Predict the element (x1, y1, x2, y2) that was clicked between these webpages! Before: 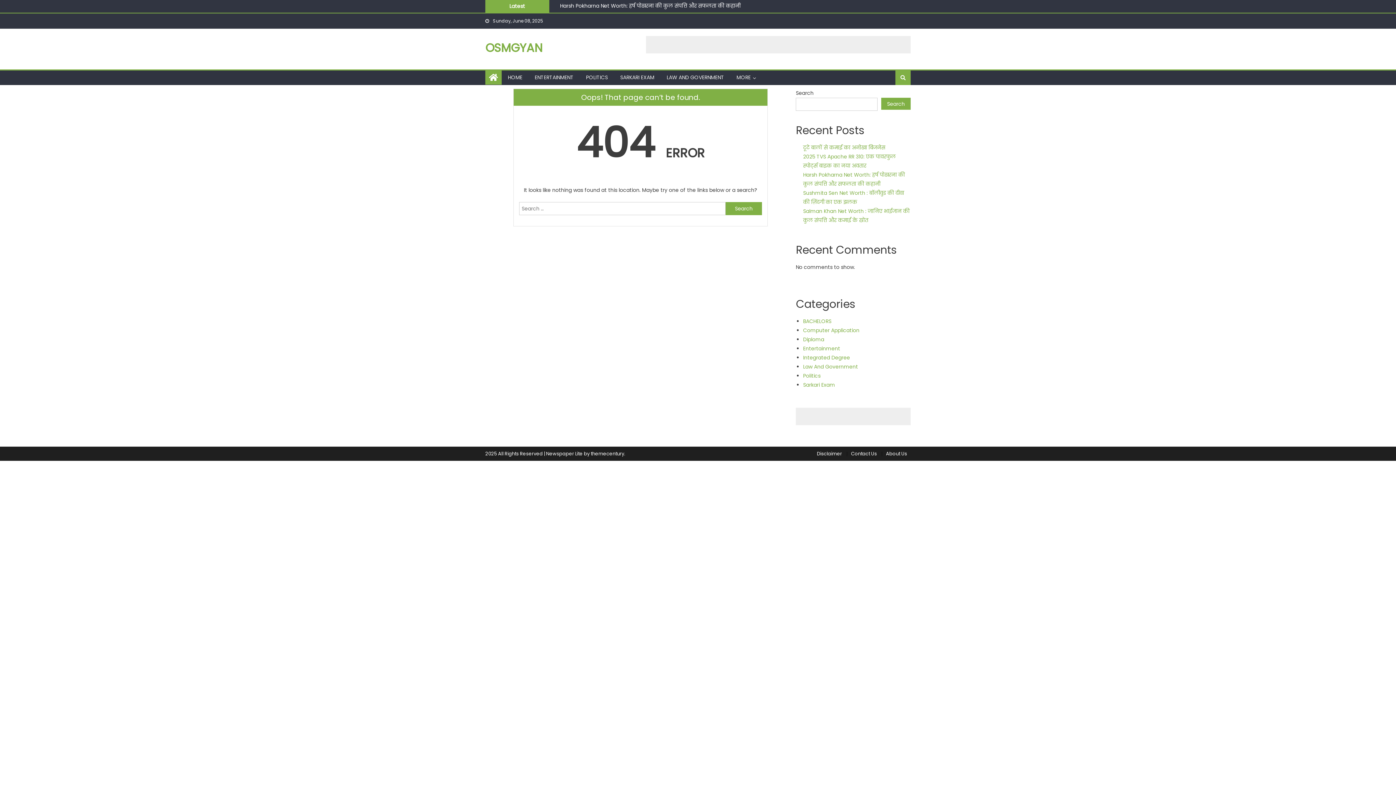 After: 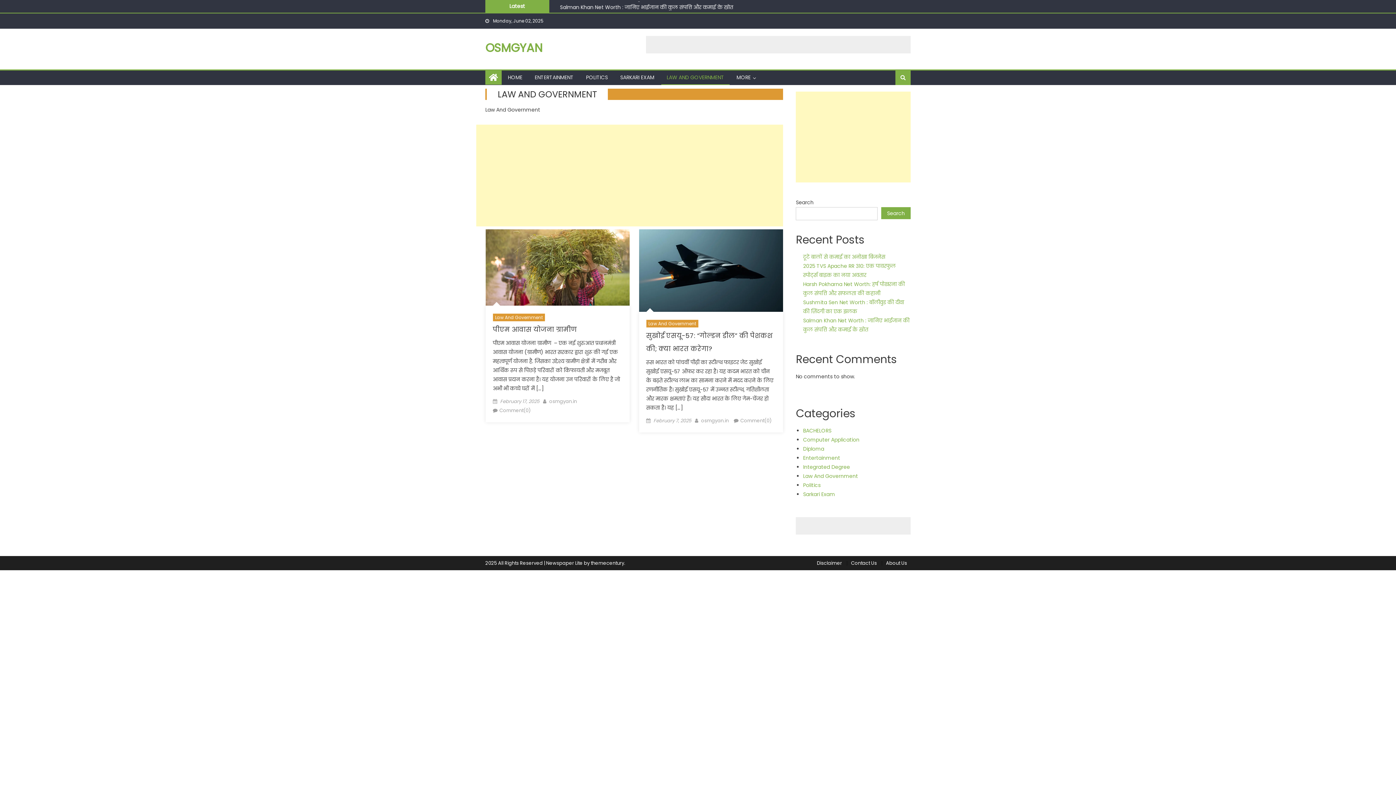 Action: label: LAW AND GOVERNMENT bbox: (661, 70, 729, 84)